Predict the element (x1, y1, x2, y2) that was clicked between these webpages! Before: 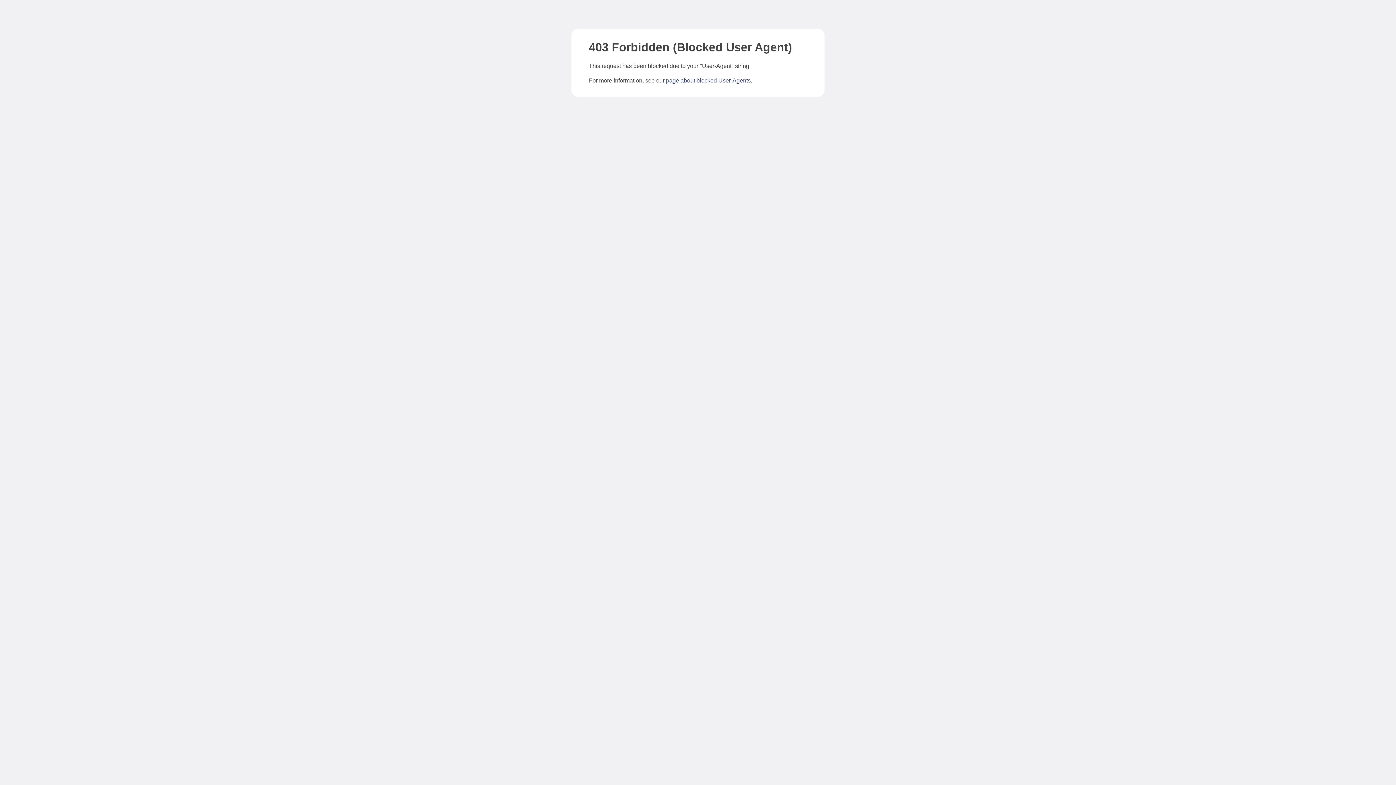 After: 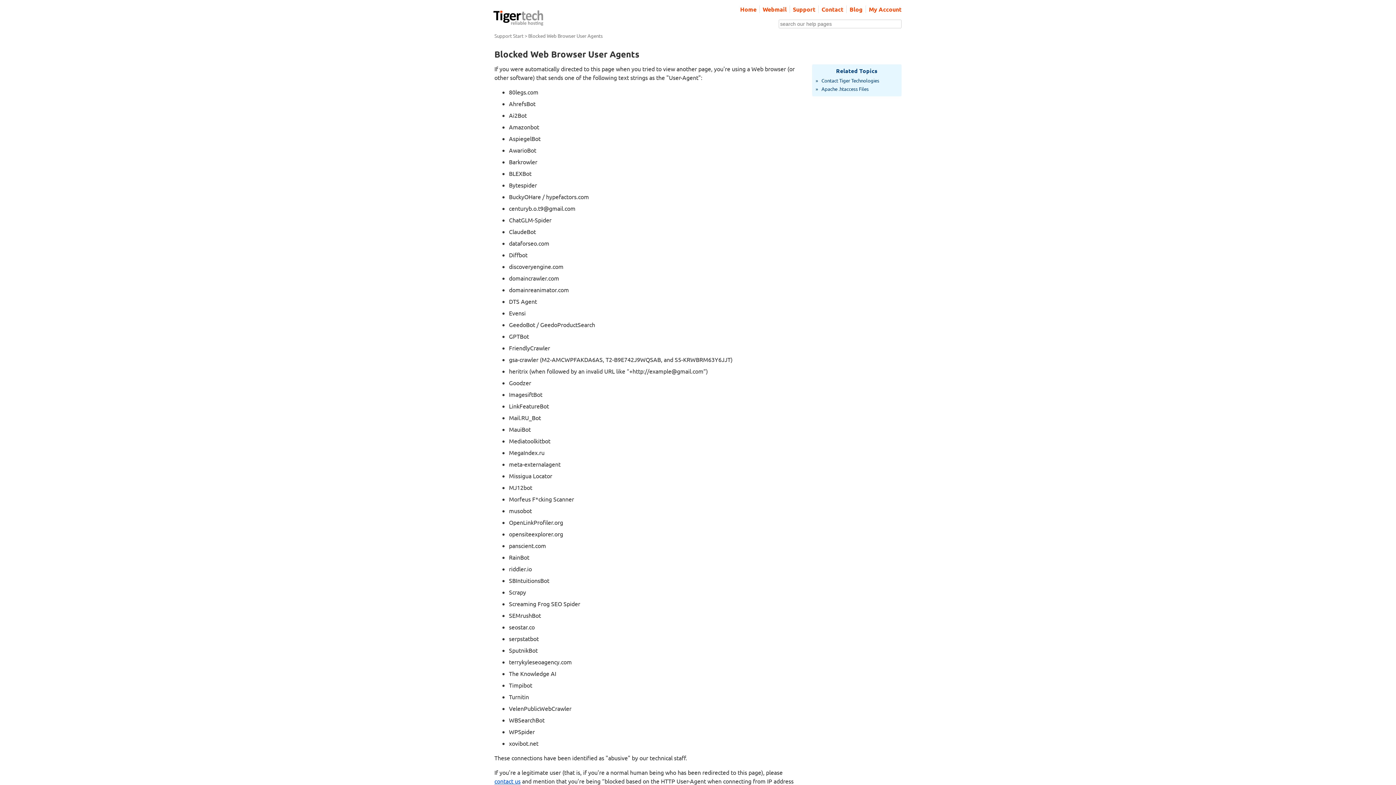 Action: label: page about blocked User-Agents bbox: (666, 77, 750, 83)